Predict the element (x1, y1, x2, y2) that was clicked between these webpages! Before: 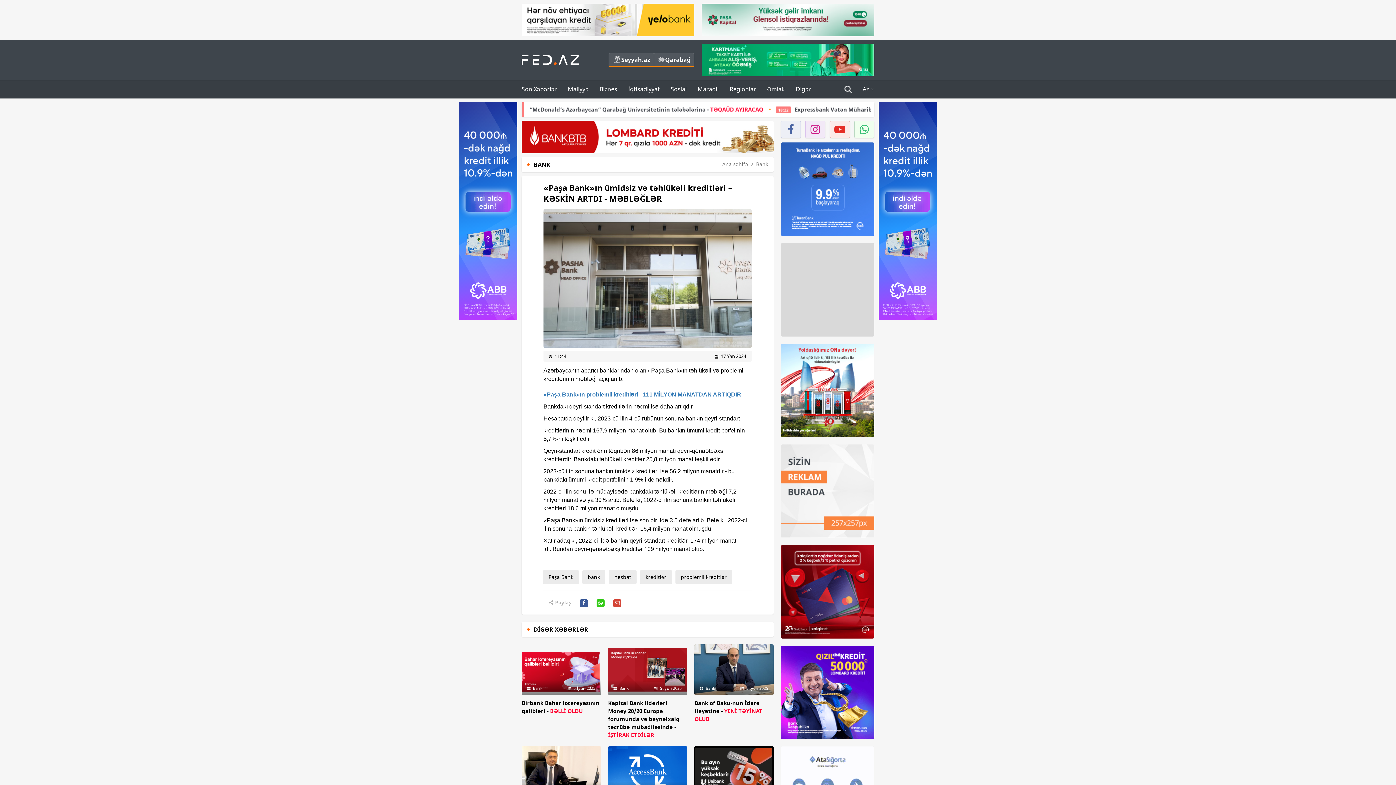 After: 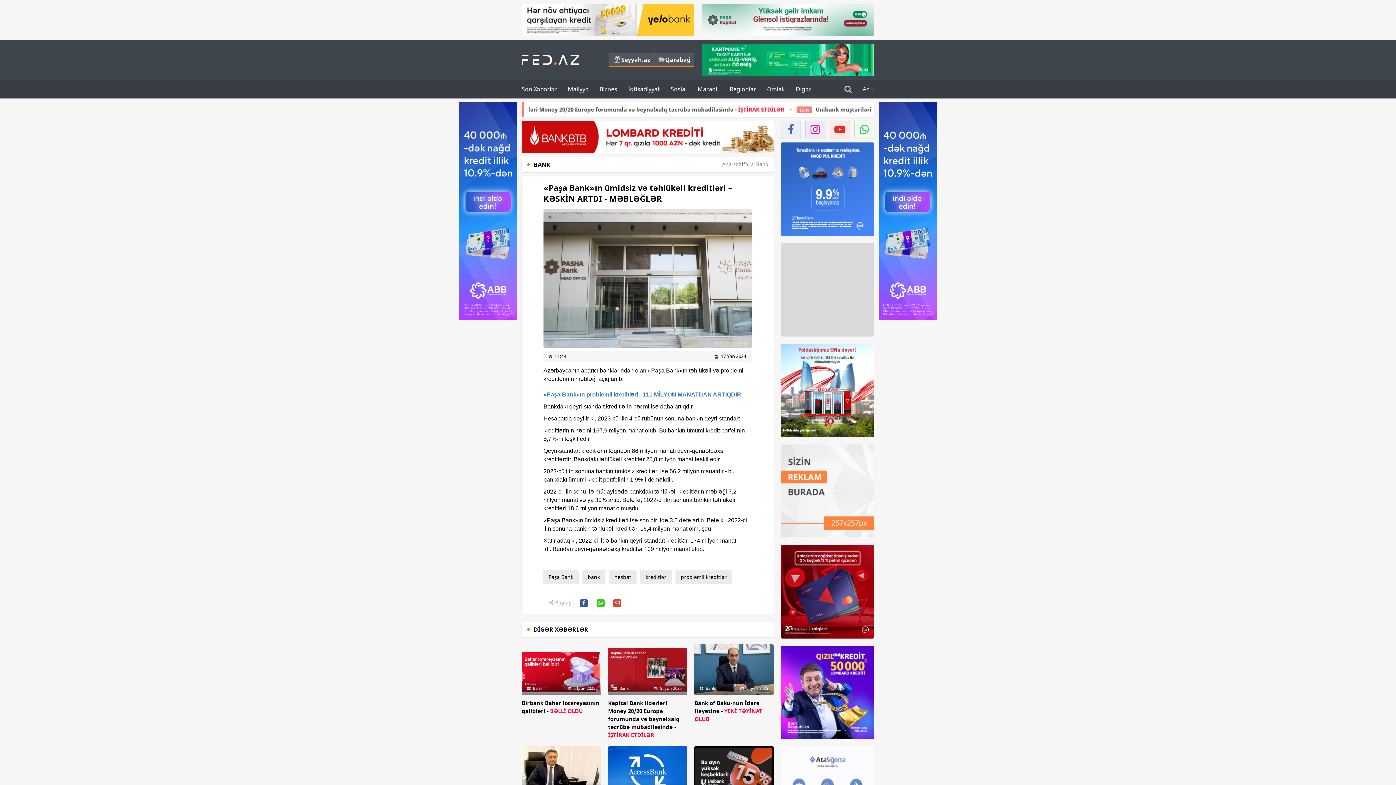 Action: bbox: (521, 3, 694, 36)